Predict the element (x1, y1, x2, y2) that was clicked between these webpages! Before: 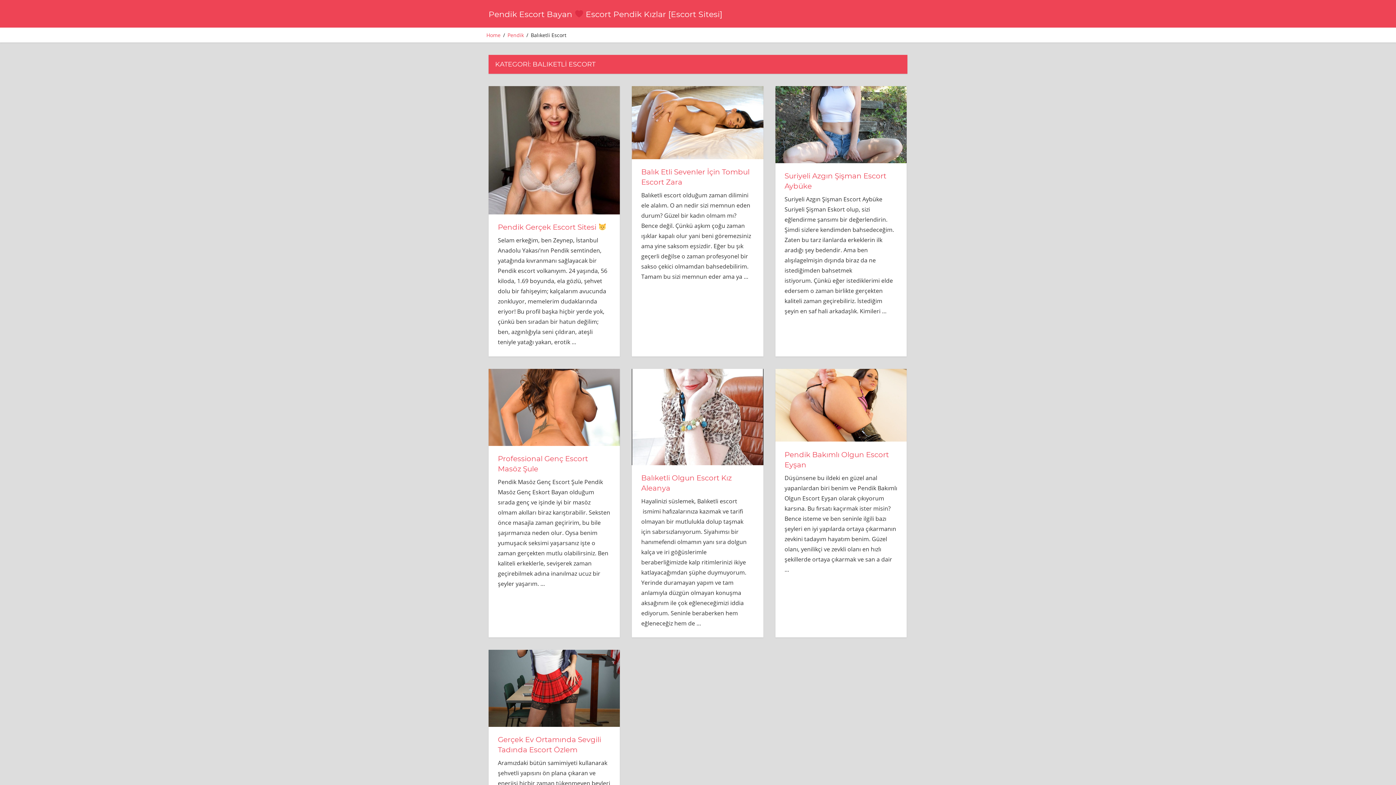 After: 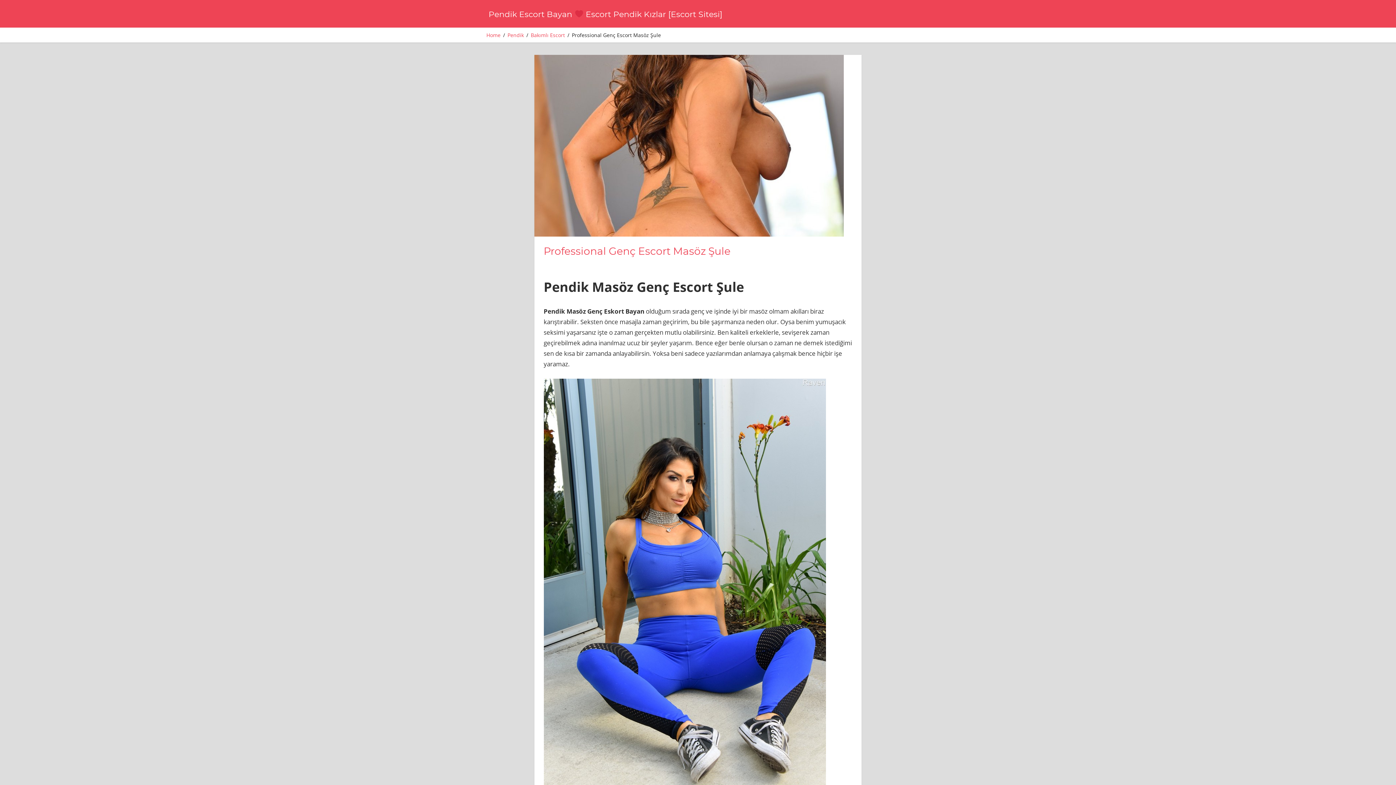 Action: bbox: (488, 368, 620, 446)